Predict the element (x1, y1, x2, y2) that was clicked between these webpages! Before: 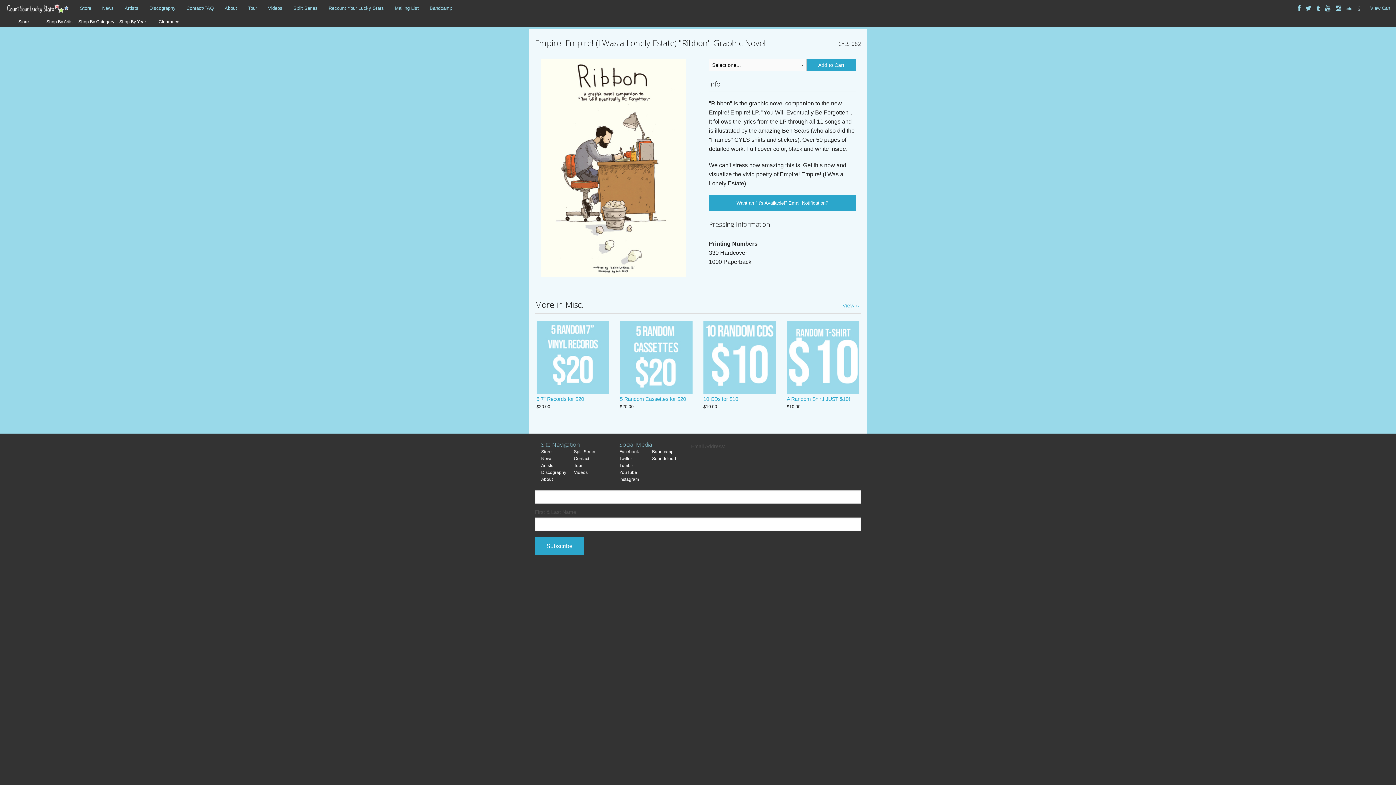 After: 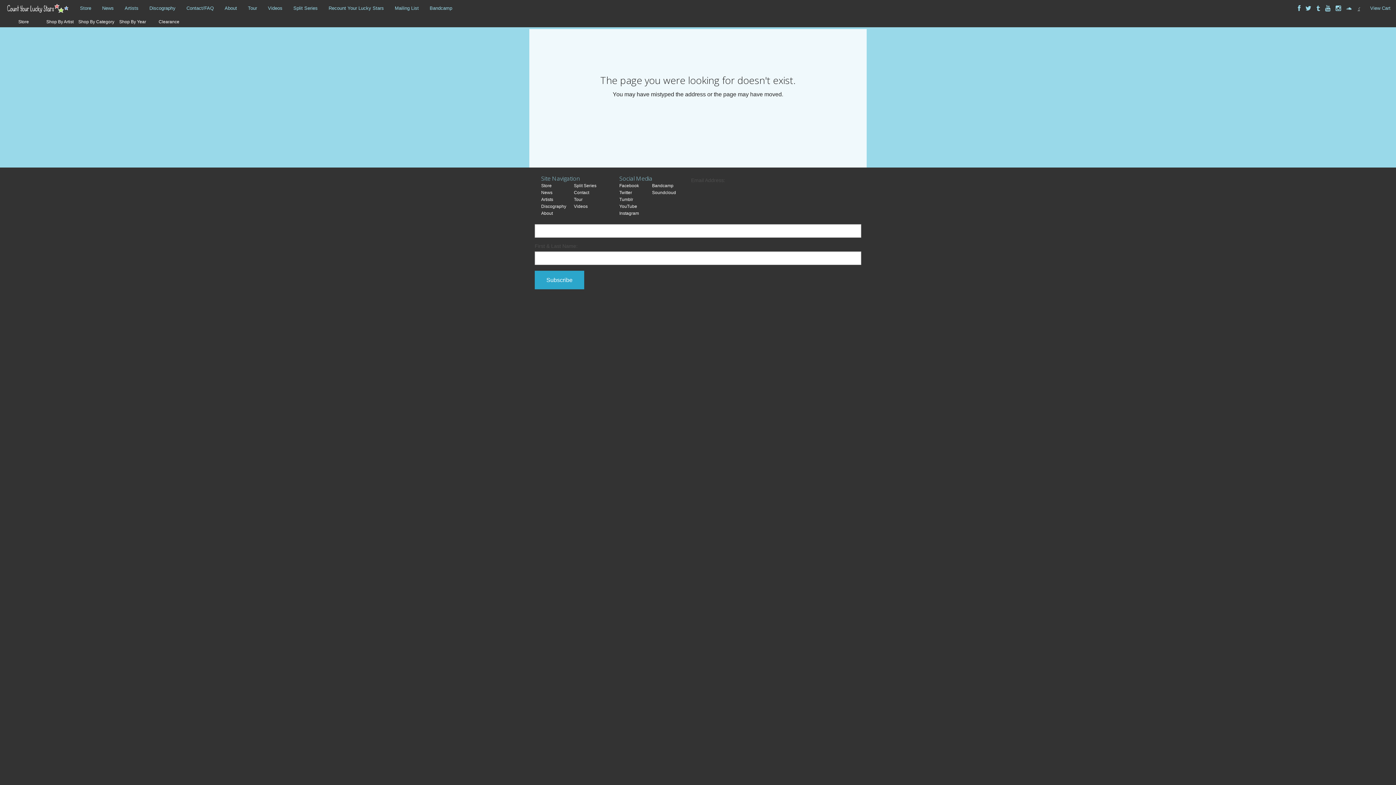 Action: bbox: (541, 477, 552, 482) label: About